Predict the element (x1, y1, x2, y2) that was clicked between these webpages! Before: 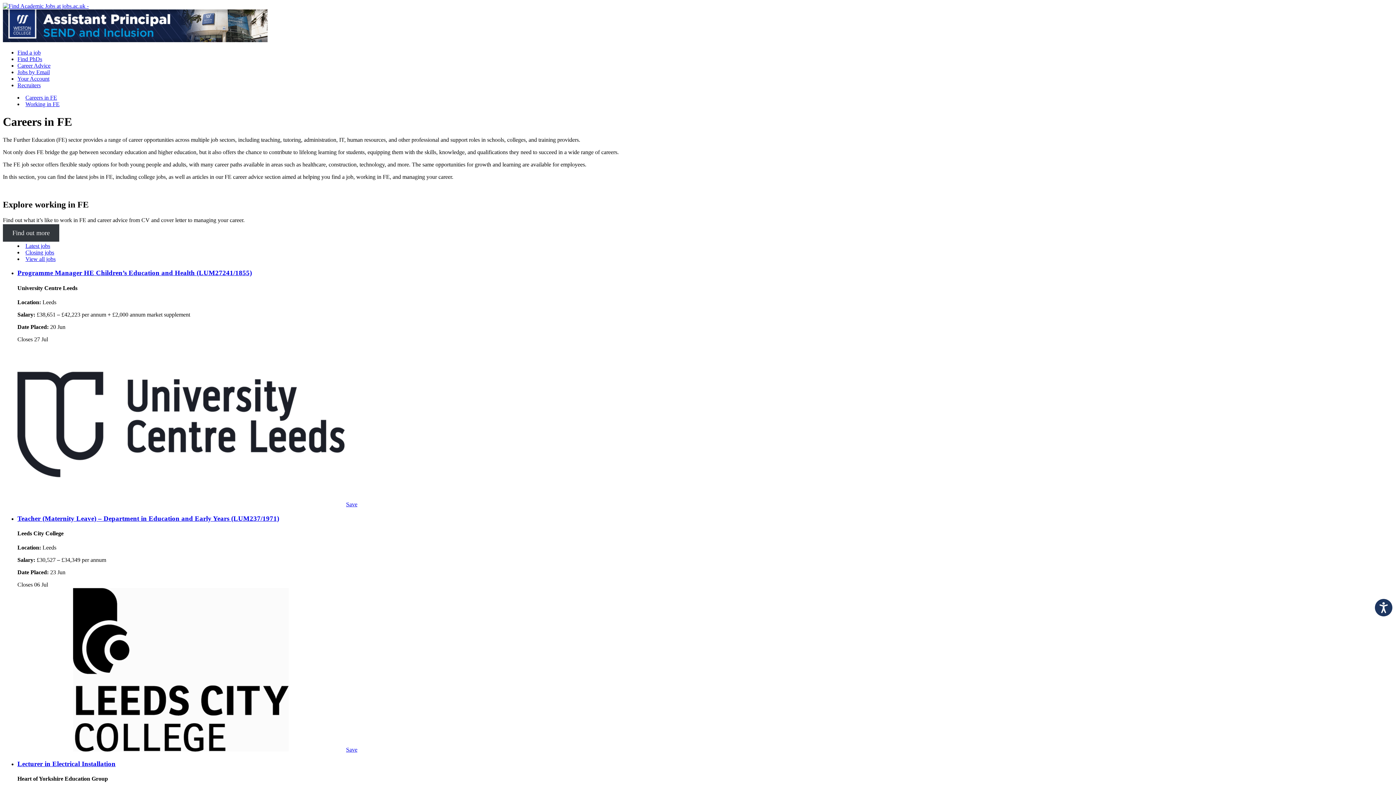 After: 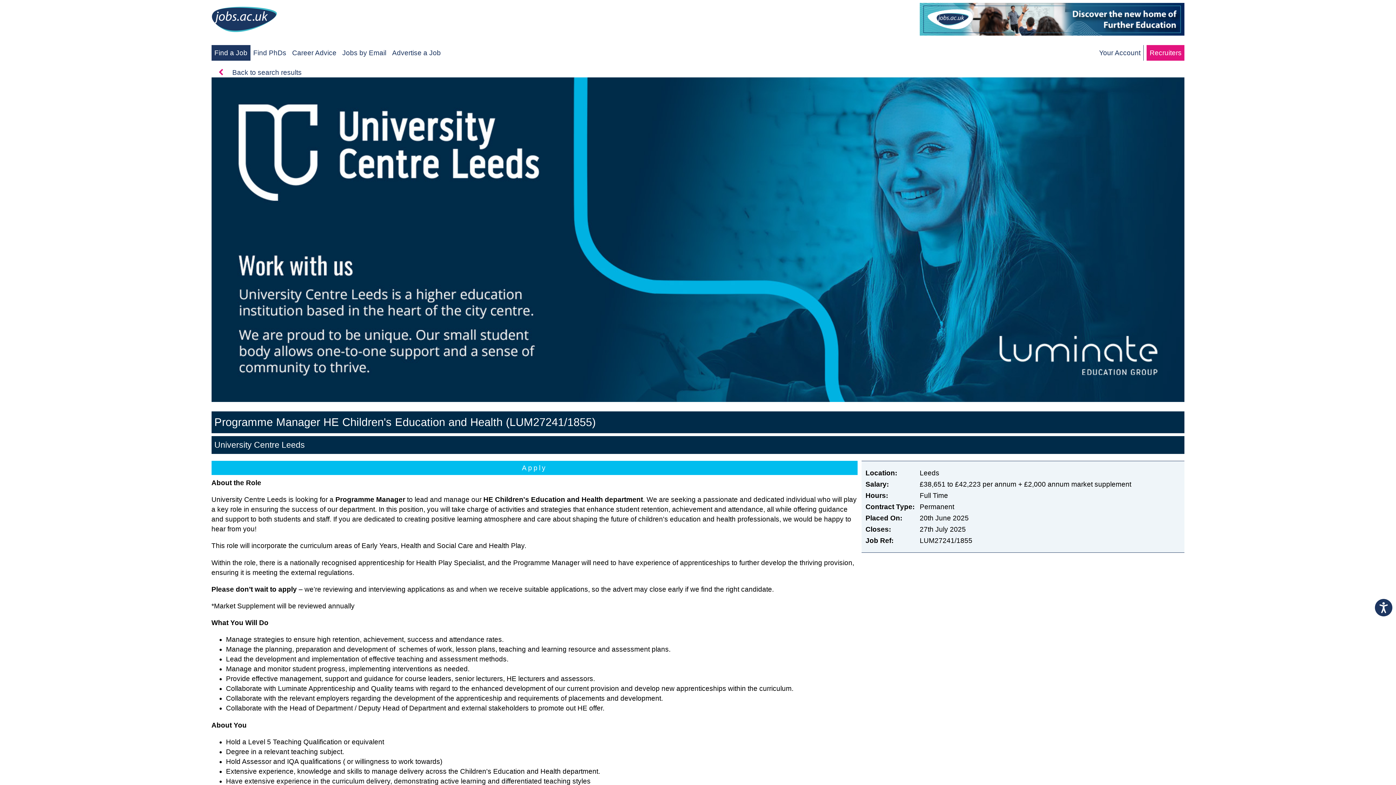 Action: label: Programme Manager HE Children’s Education and Health (LUM27241/1855) bbox: (17, 269, 1393, 277)